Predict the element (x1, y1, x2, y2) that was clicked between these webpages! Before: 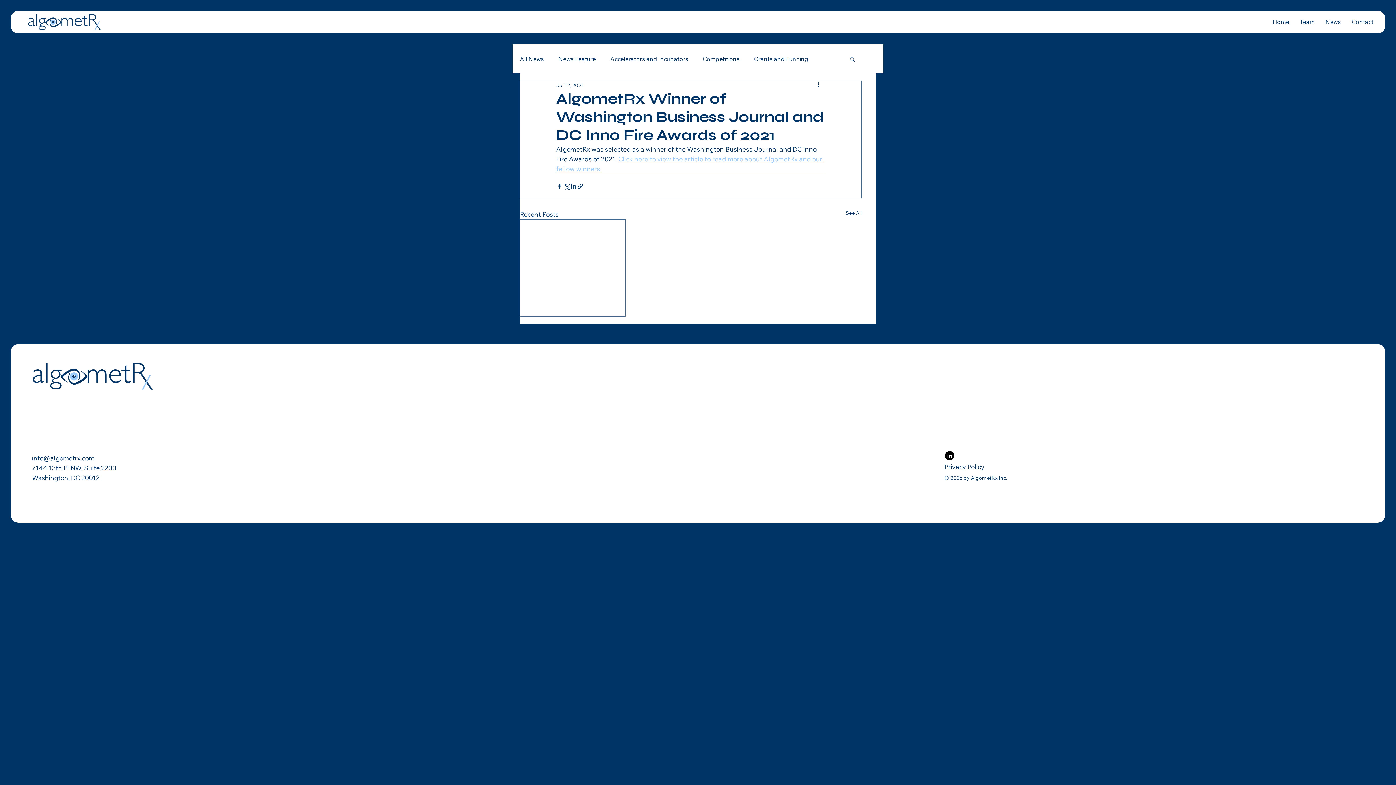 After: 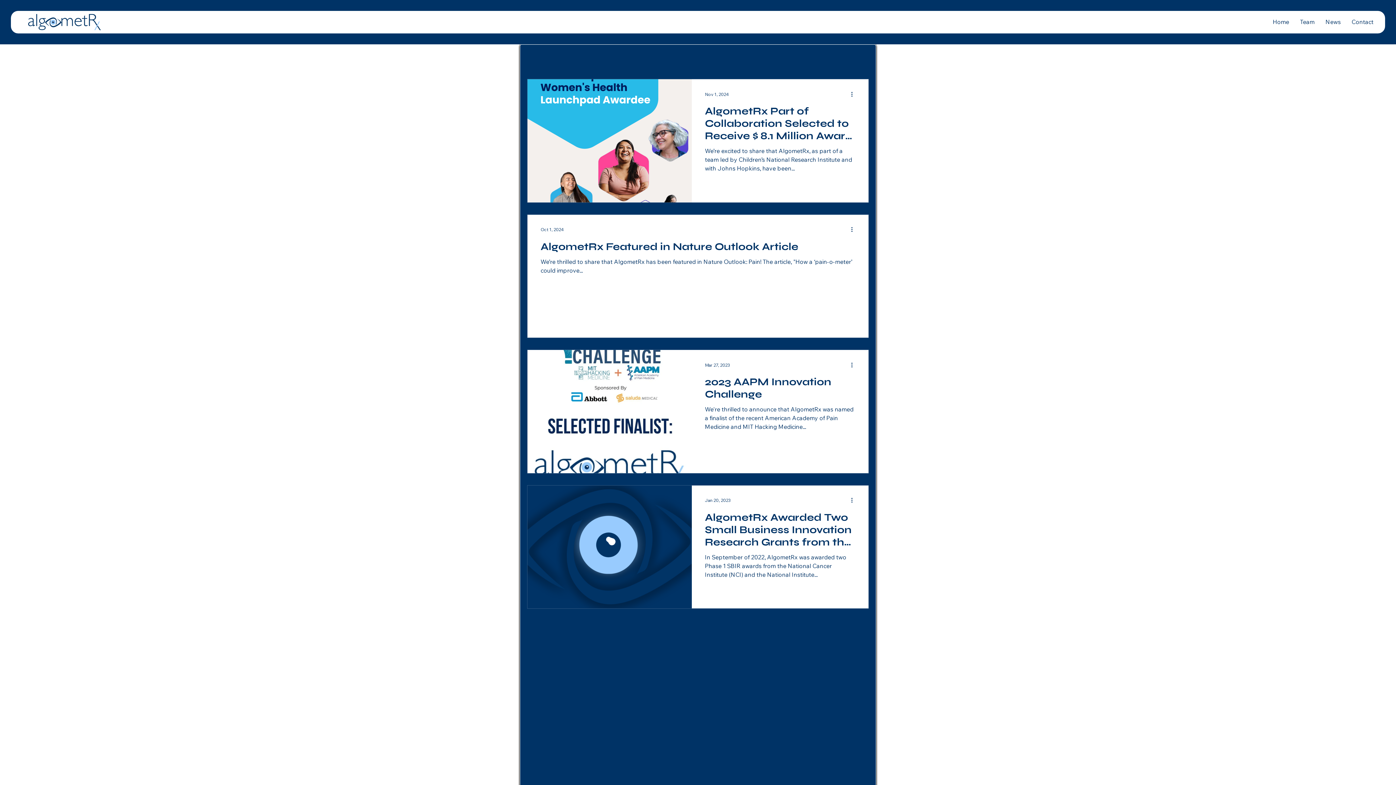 Action: bbox: (845, 209, 861, 219) label: See All